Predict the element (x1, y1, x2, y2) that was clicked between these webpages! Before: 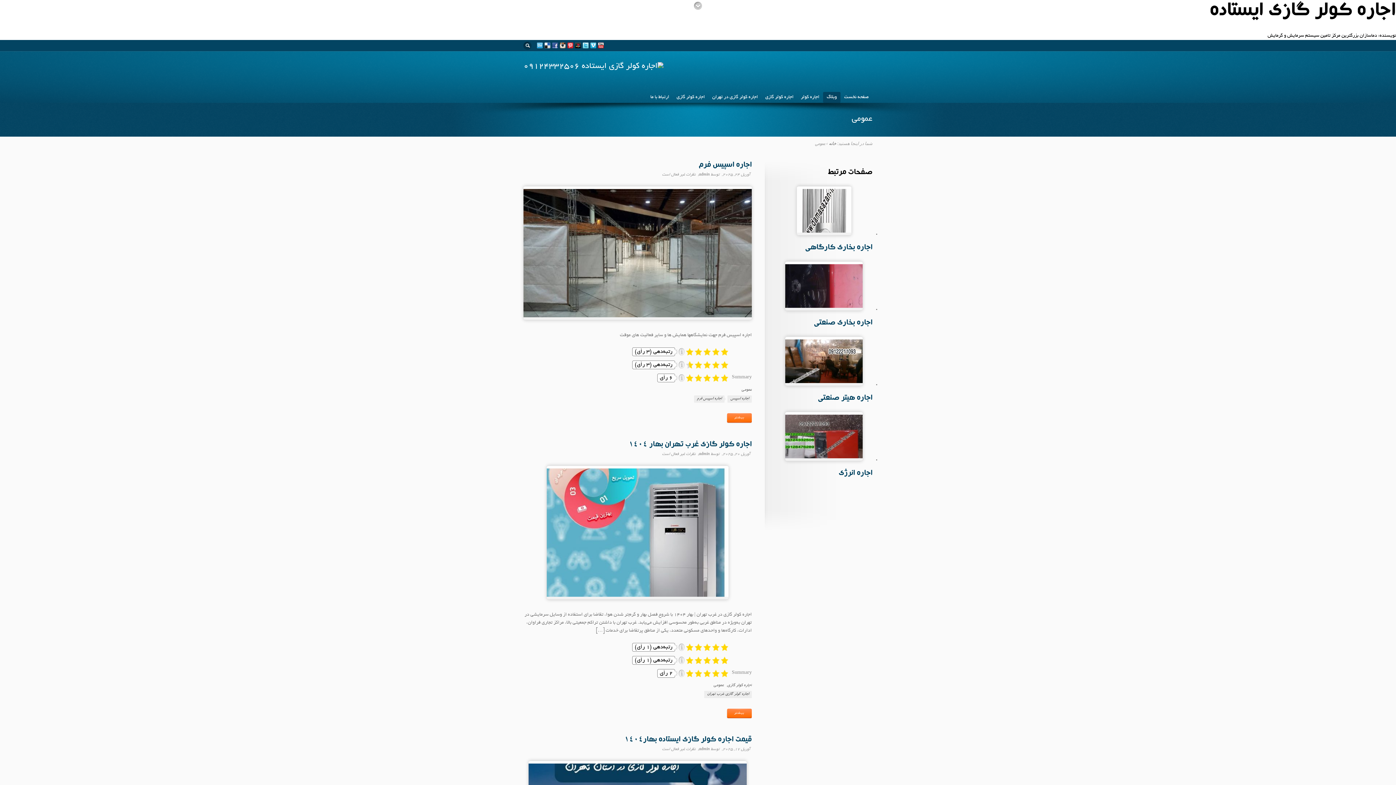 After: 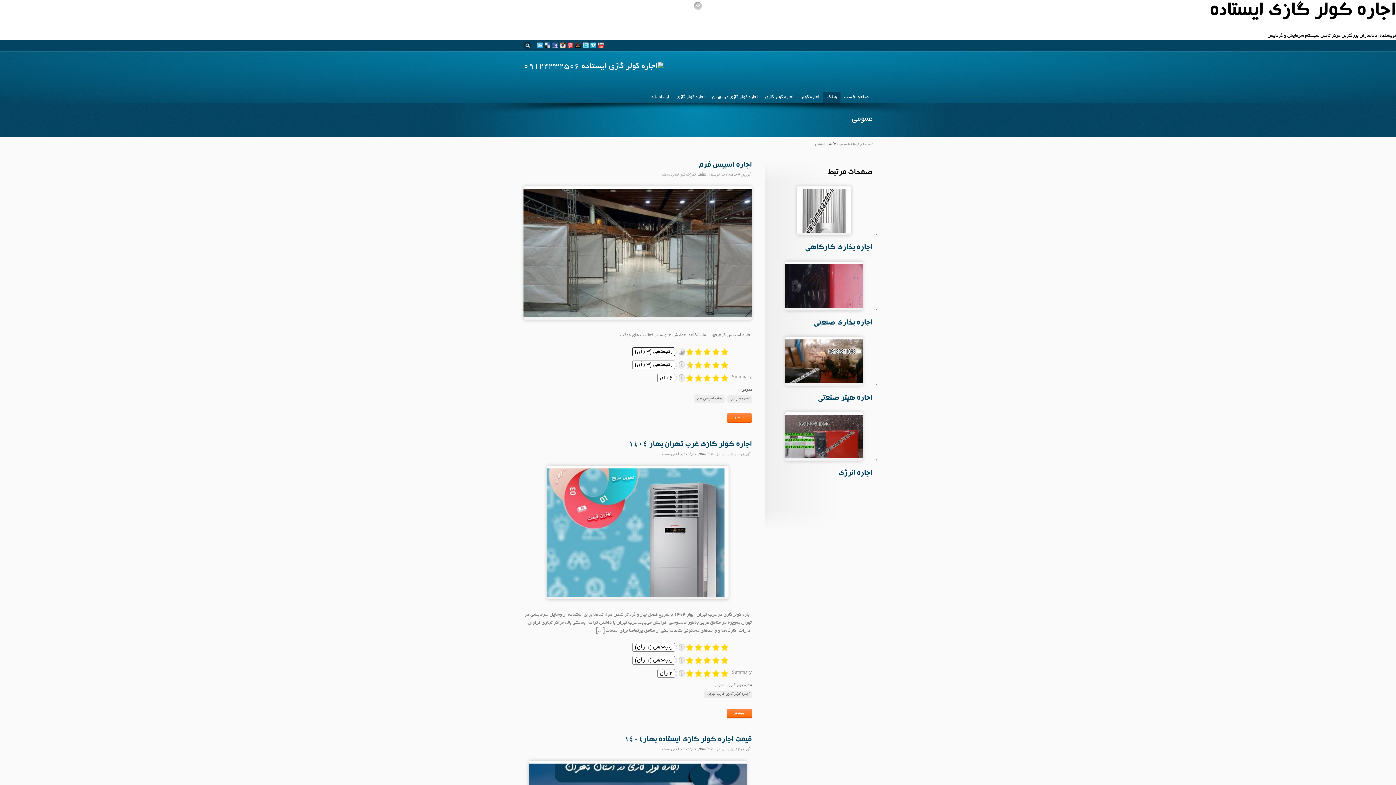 Action: bbox: (678, 348, 684, 355)